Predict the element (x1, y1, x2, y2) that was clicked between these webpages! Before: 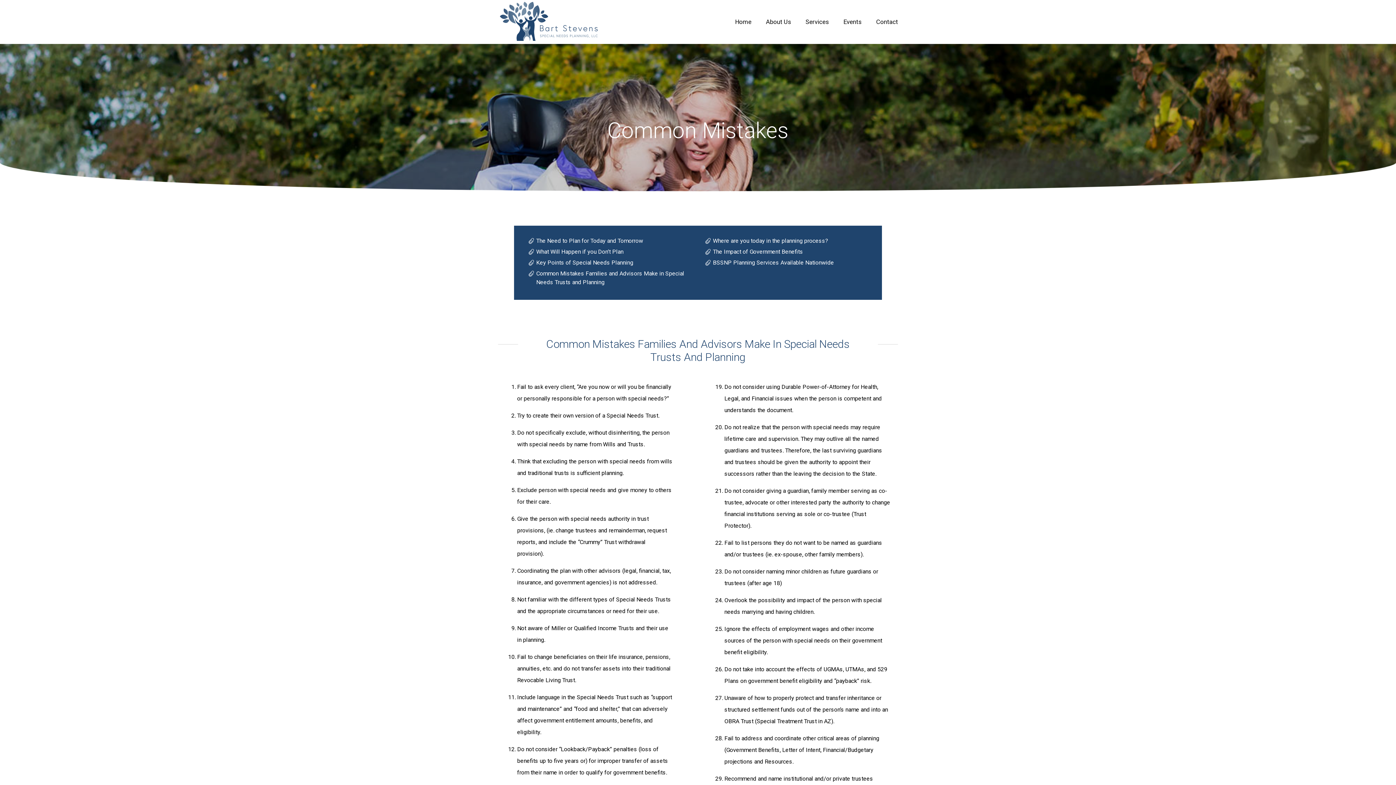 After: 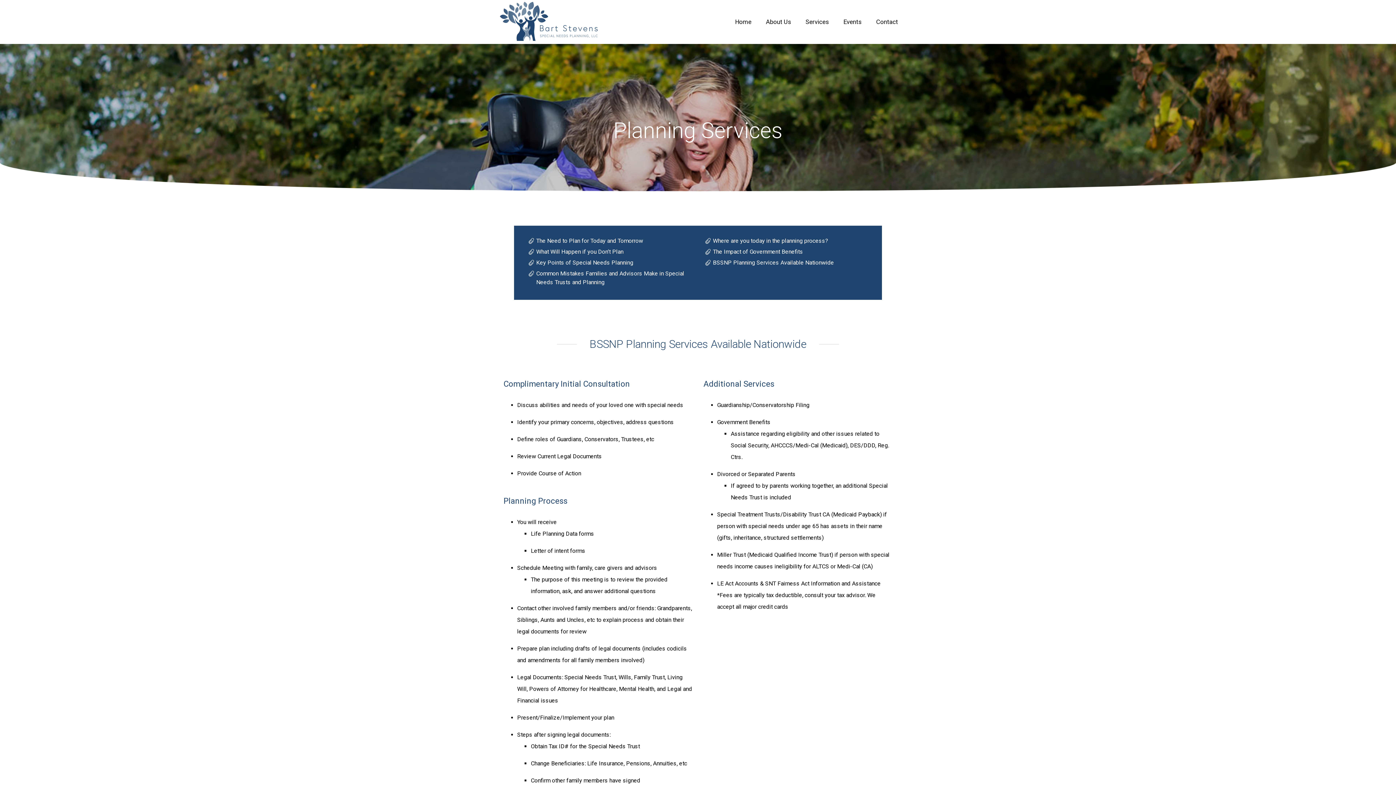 Action: bbox: (713, 259, 834, 266) label: BSSNP Planning Services Available Nationwide